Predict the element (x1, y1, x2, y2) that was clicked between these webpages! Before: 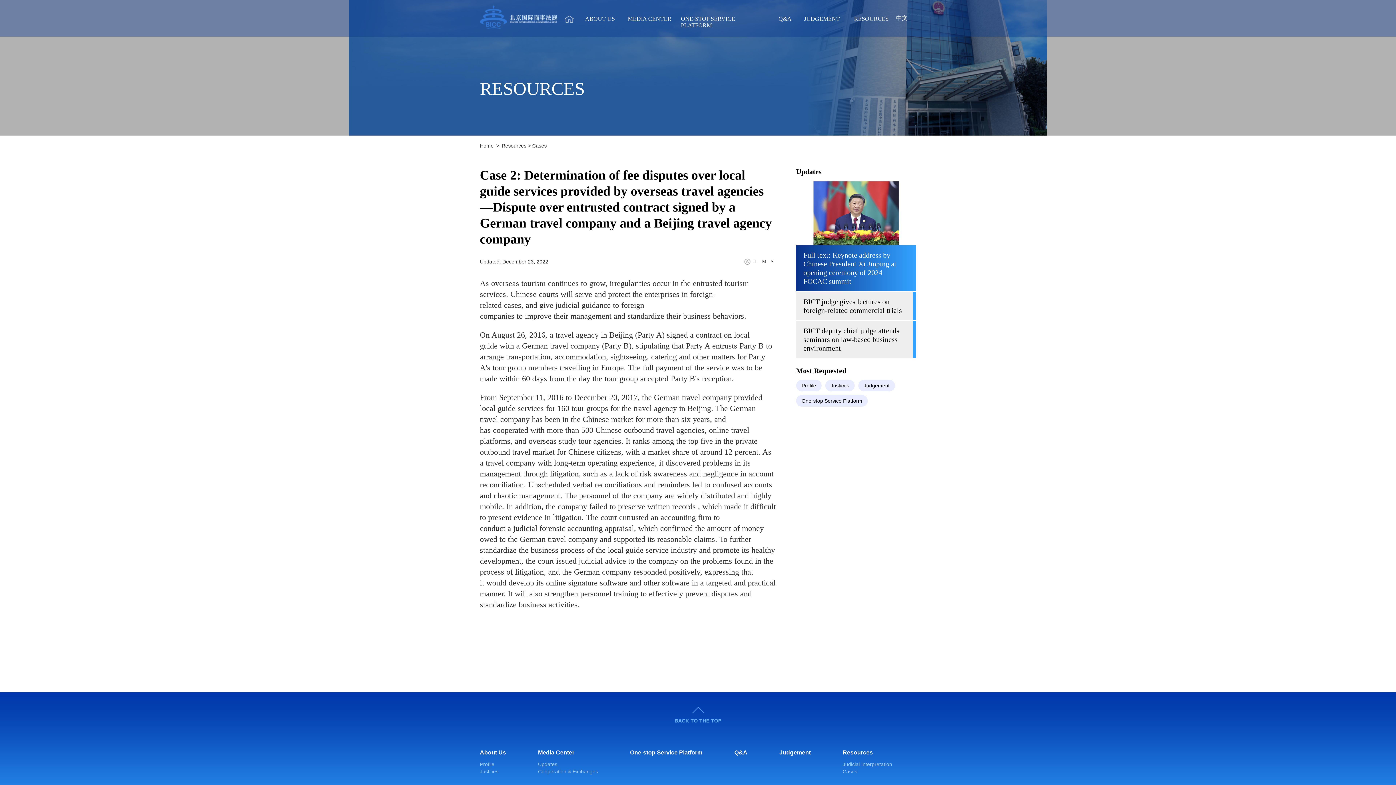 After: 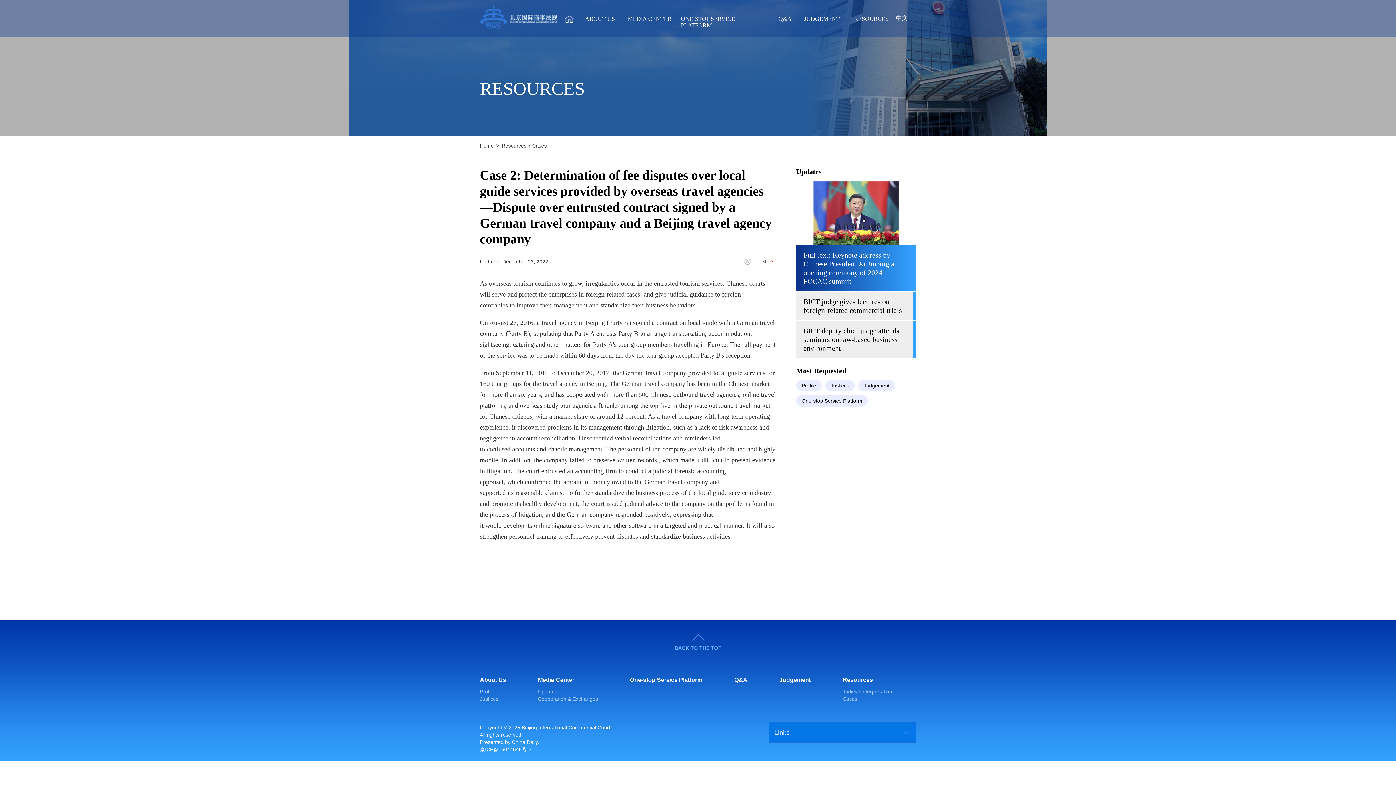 Action: label: S bbox: (768, 258, 776, 264)